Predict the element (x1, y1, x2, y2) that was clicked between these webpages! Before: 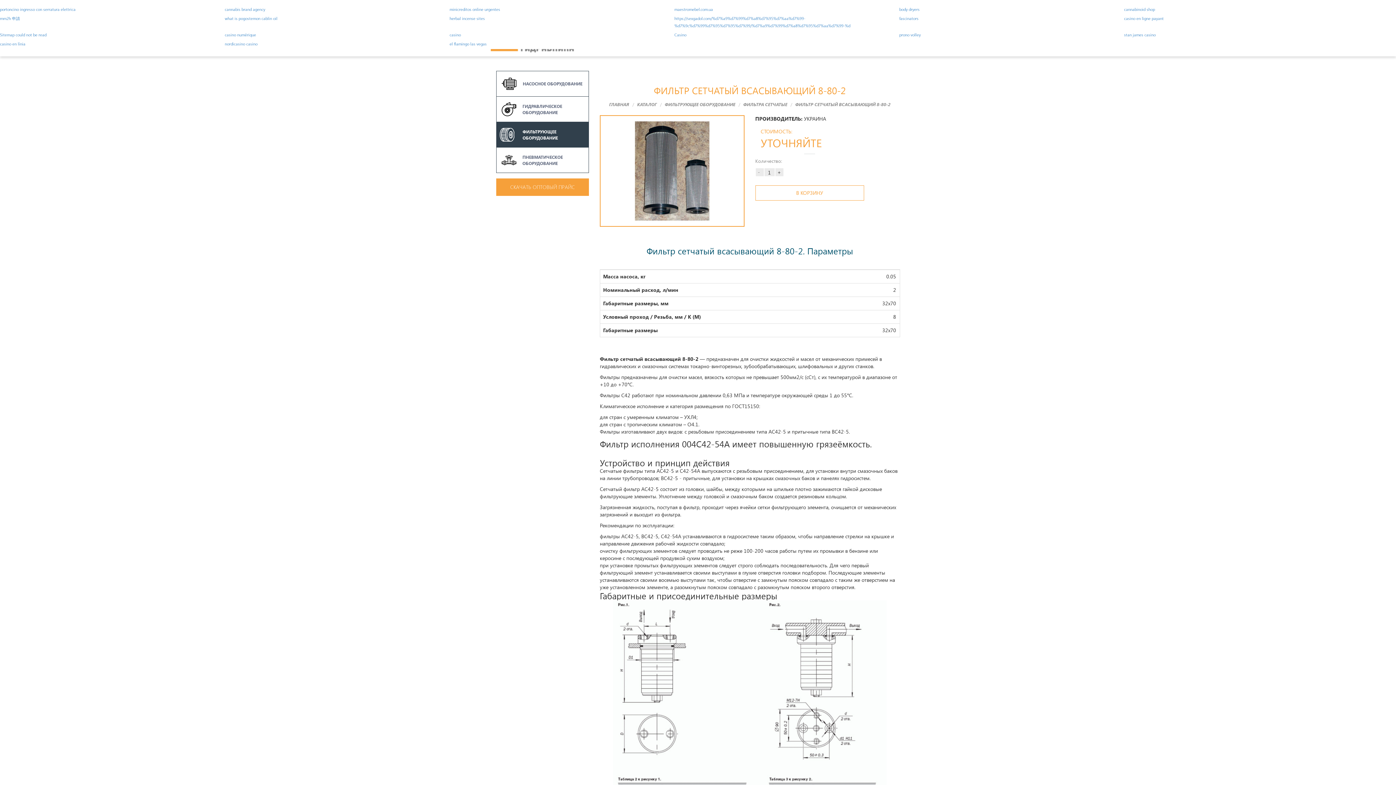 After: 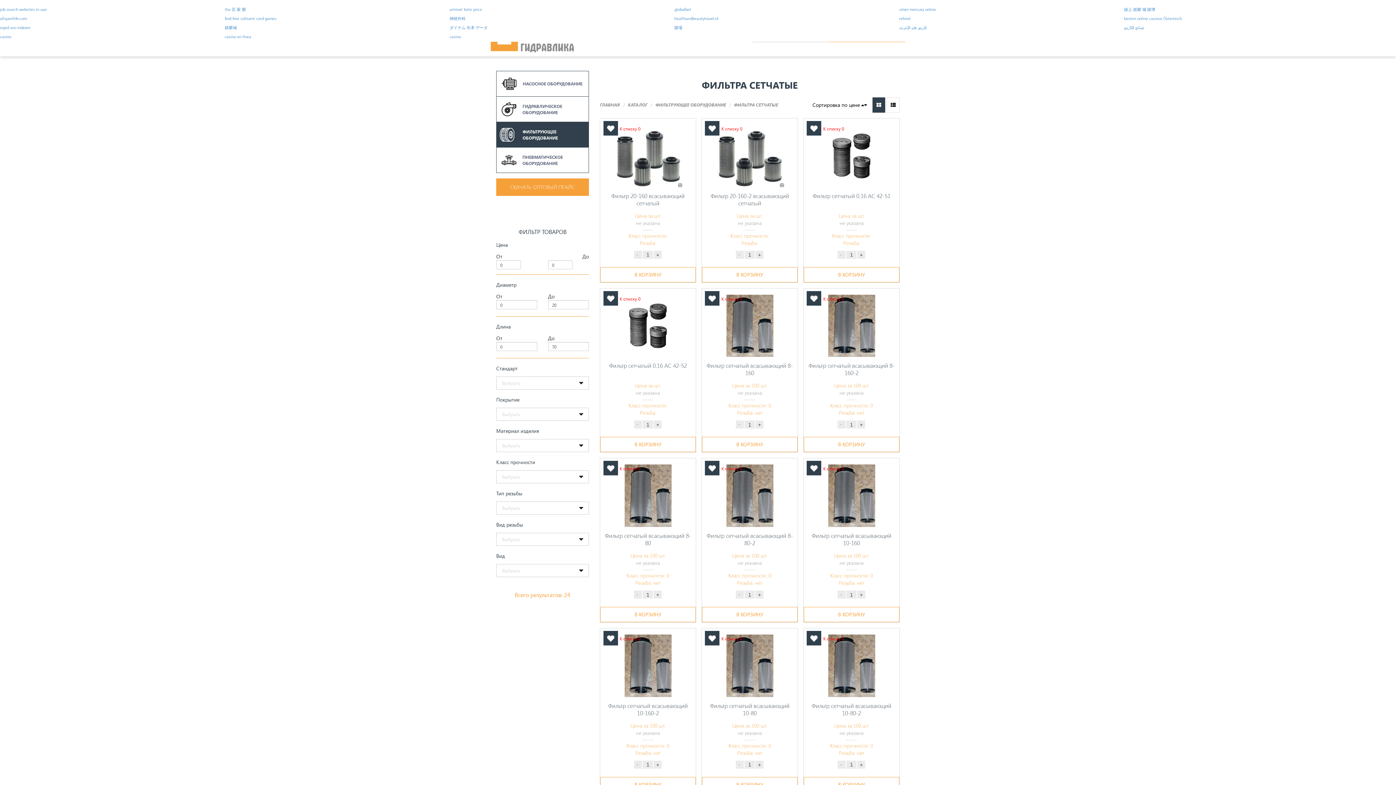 Action: bbox: (743, 101, 787, 107) label: ФИЛЬТРА СЕТЧАТЫЕ